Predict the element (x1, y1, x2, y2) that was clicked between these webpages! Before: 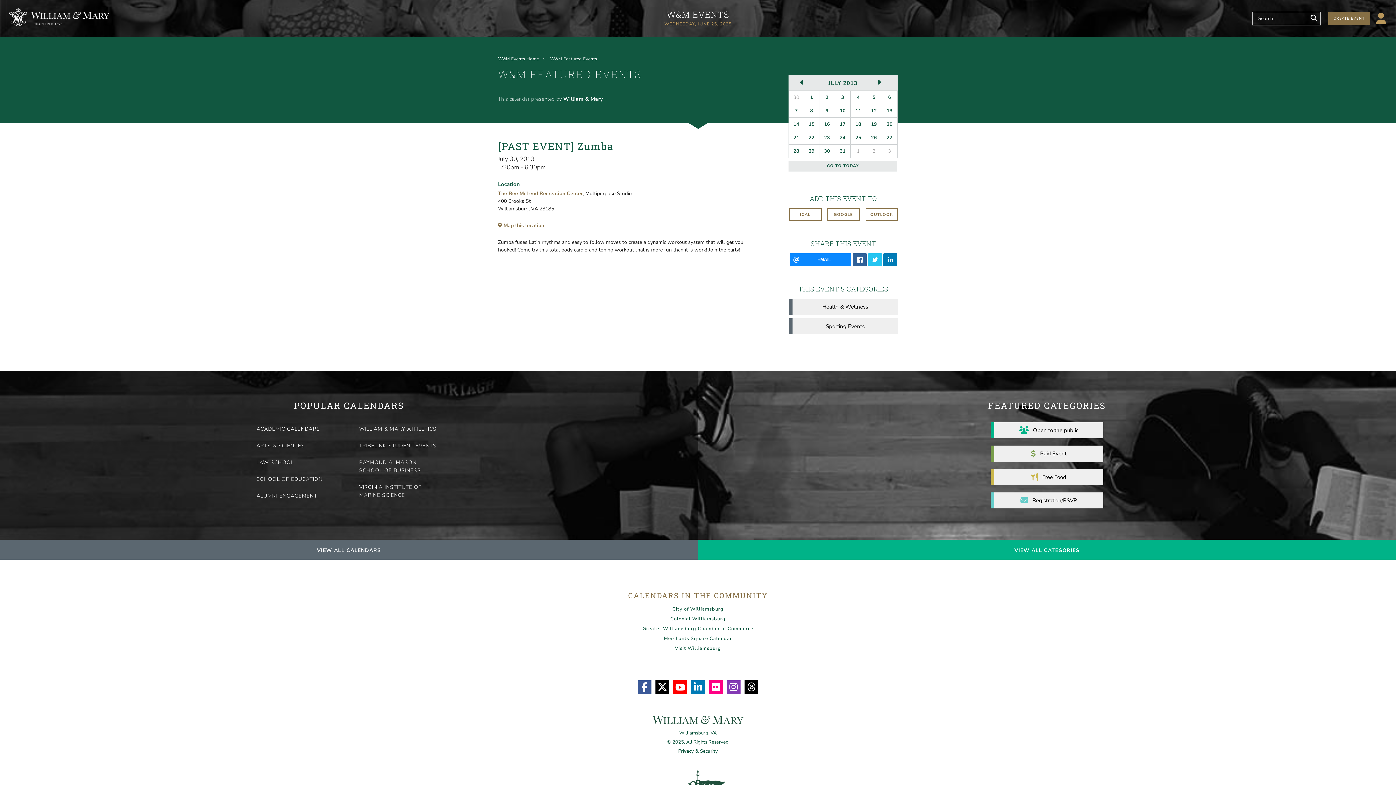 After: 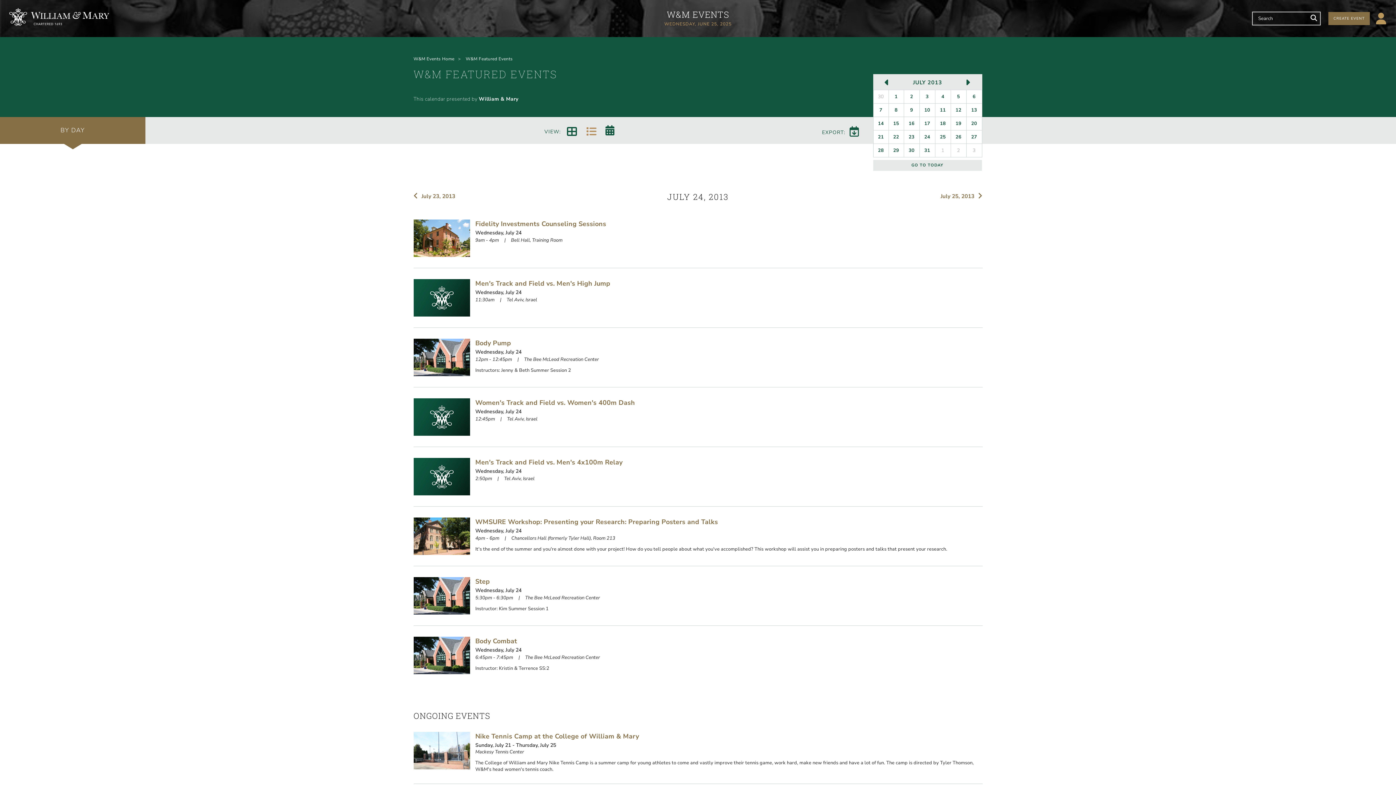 Action: bbox: (835, 131, 850, 144) label: 24